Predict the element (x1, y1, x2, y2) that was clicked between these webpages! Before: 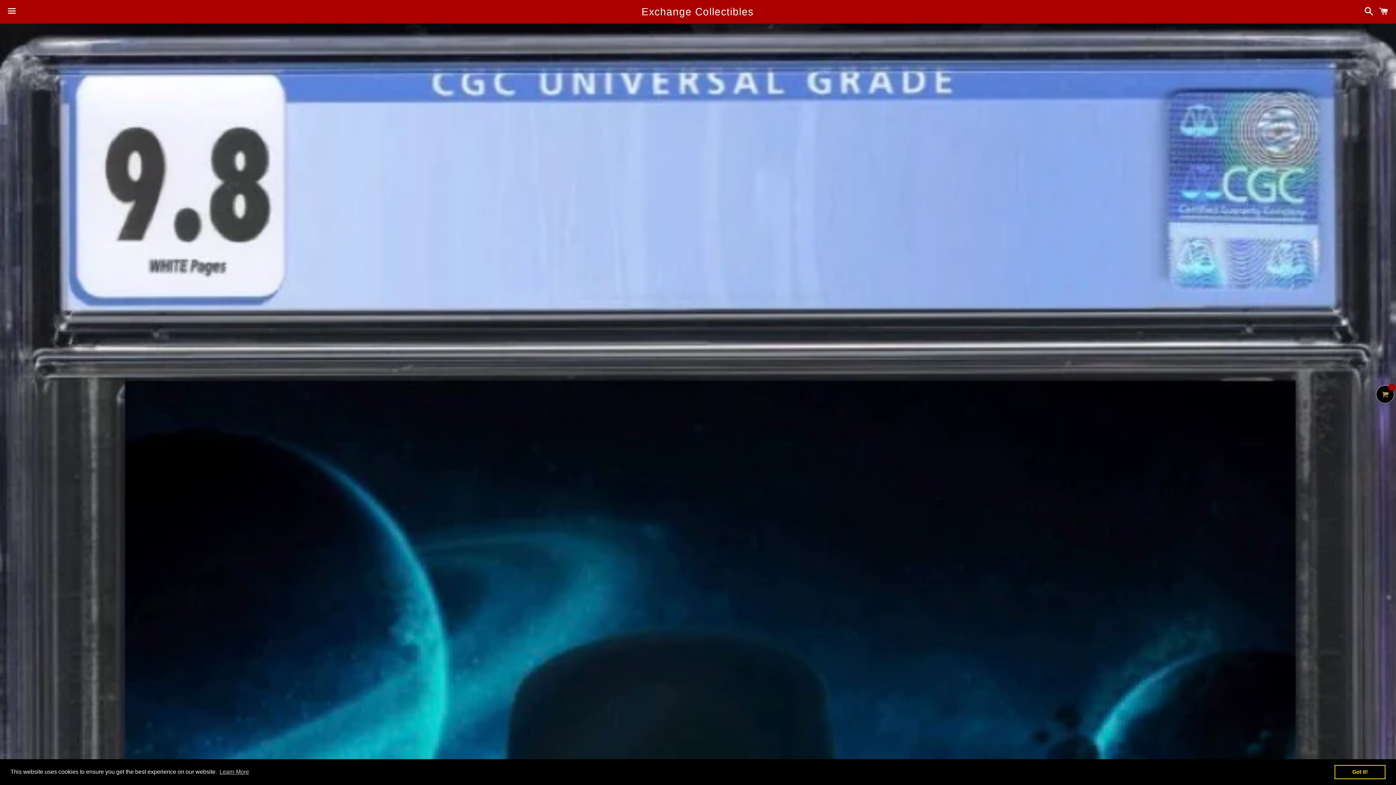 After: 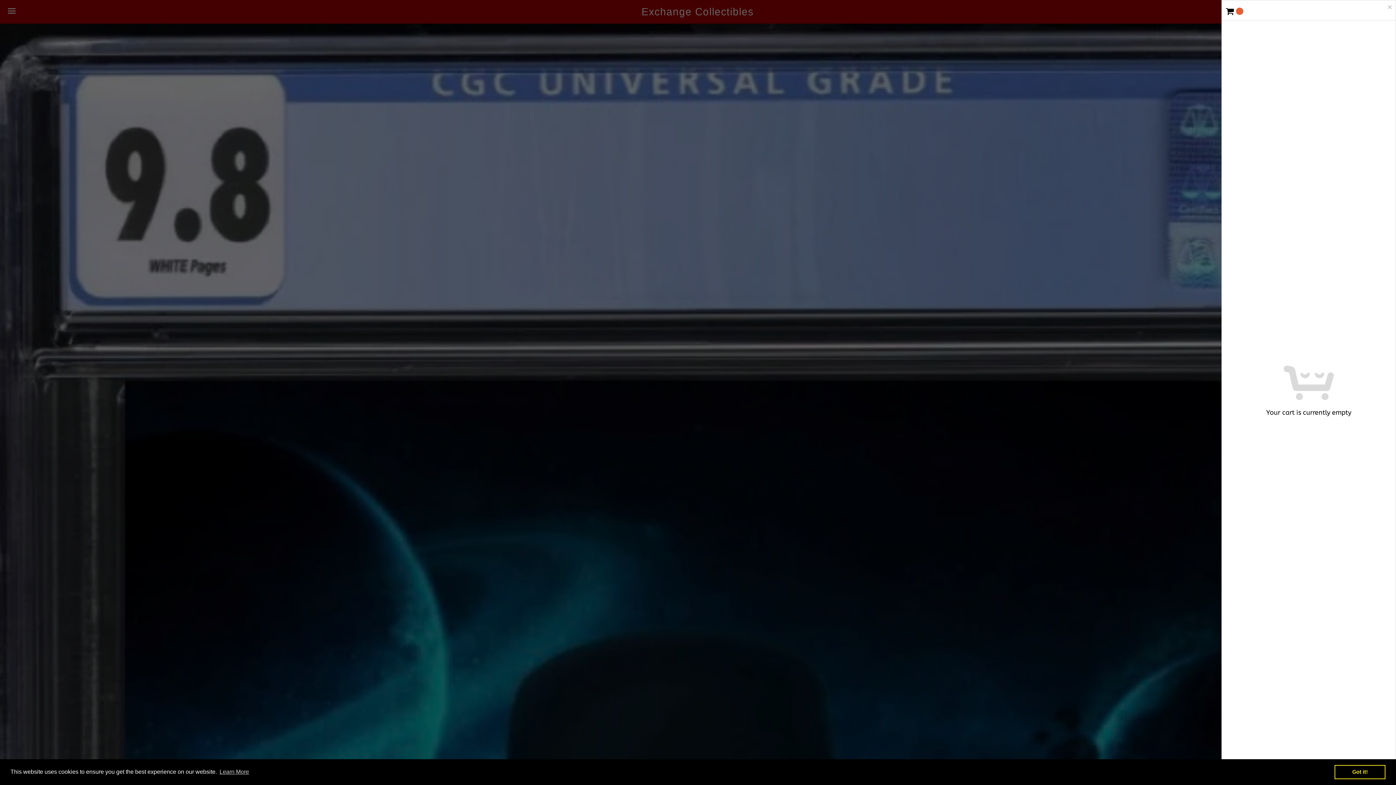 Action: bbox: (1376, 385, 1394, 403)